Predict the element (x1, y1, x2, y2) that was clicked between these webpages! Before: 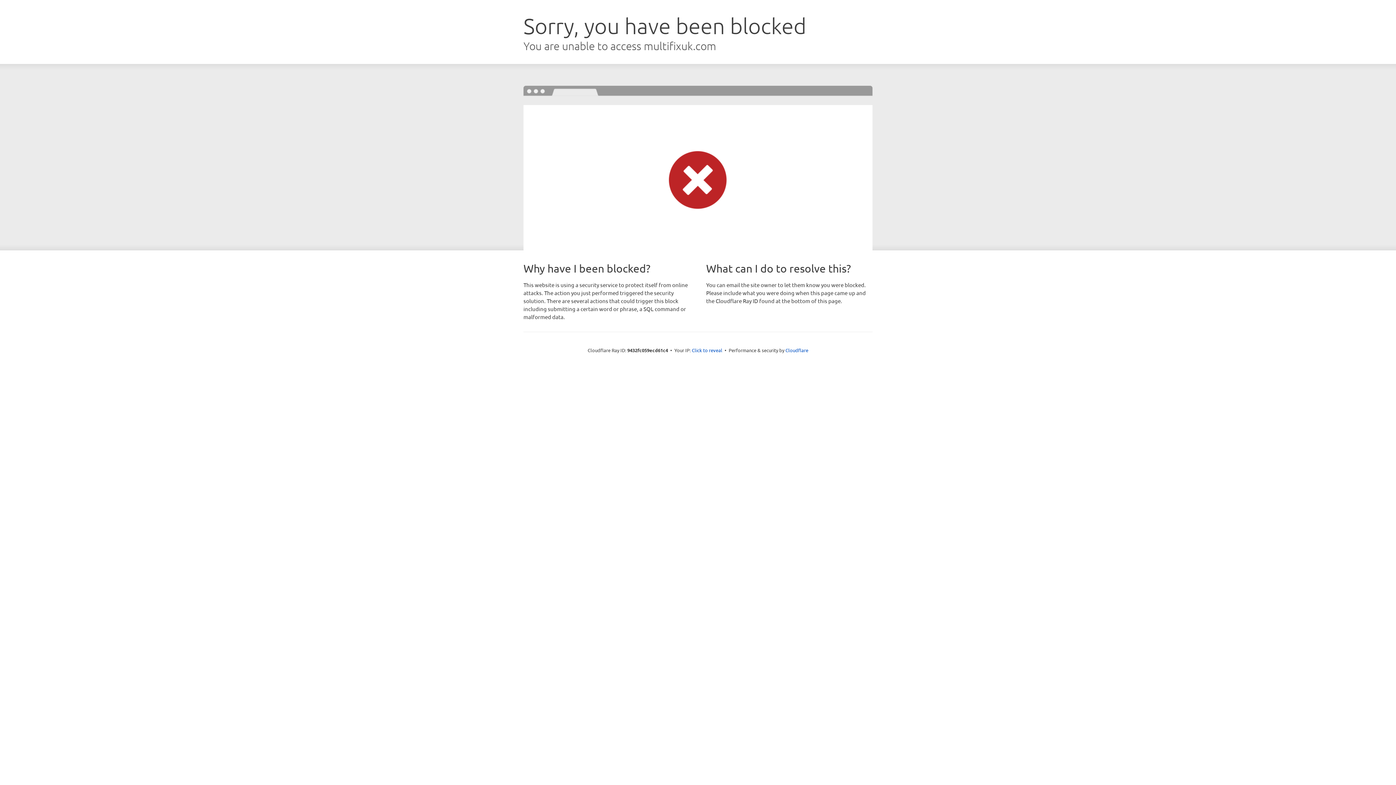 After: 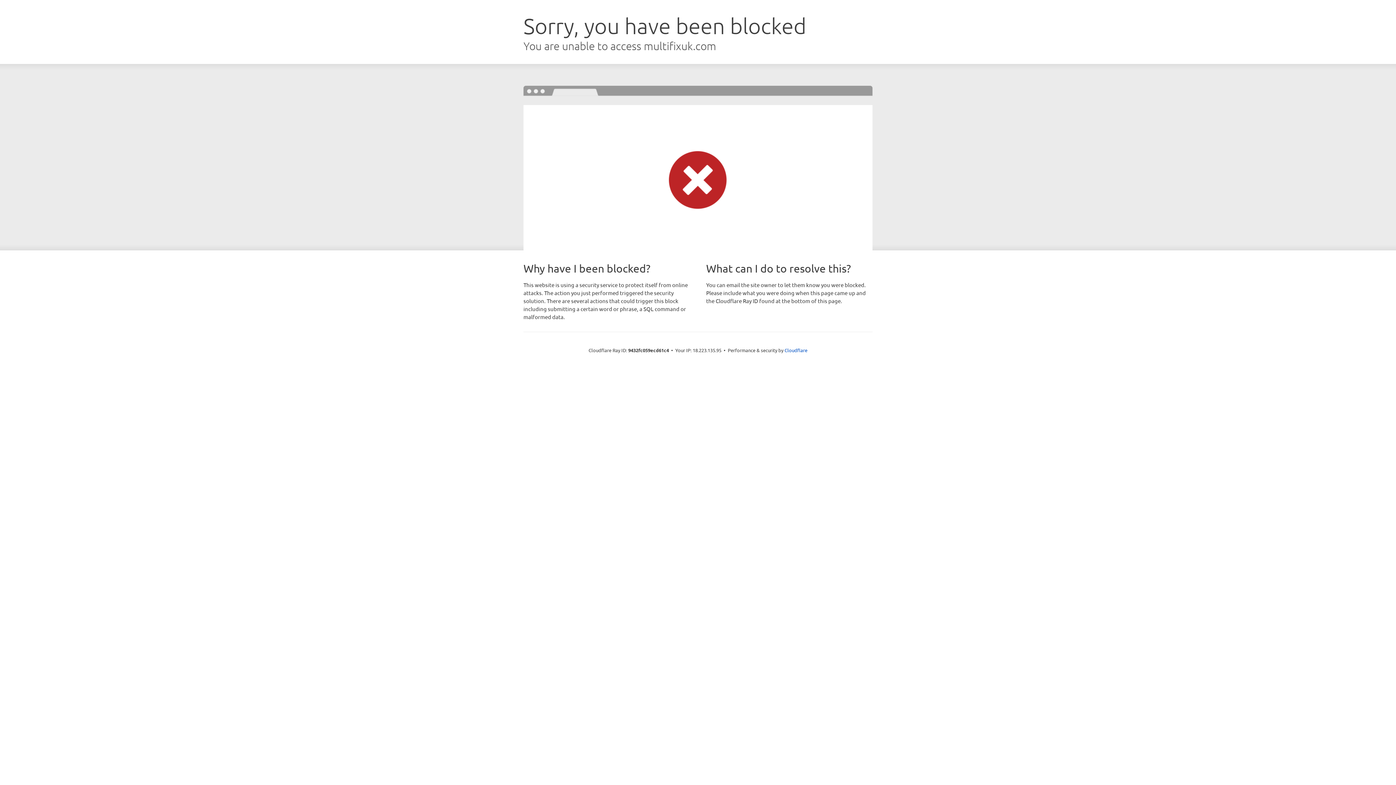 Action: label: Click to reveal bbox: (692, 346, 722, 353)